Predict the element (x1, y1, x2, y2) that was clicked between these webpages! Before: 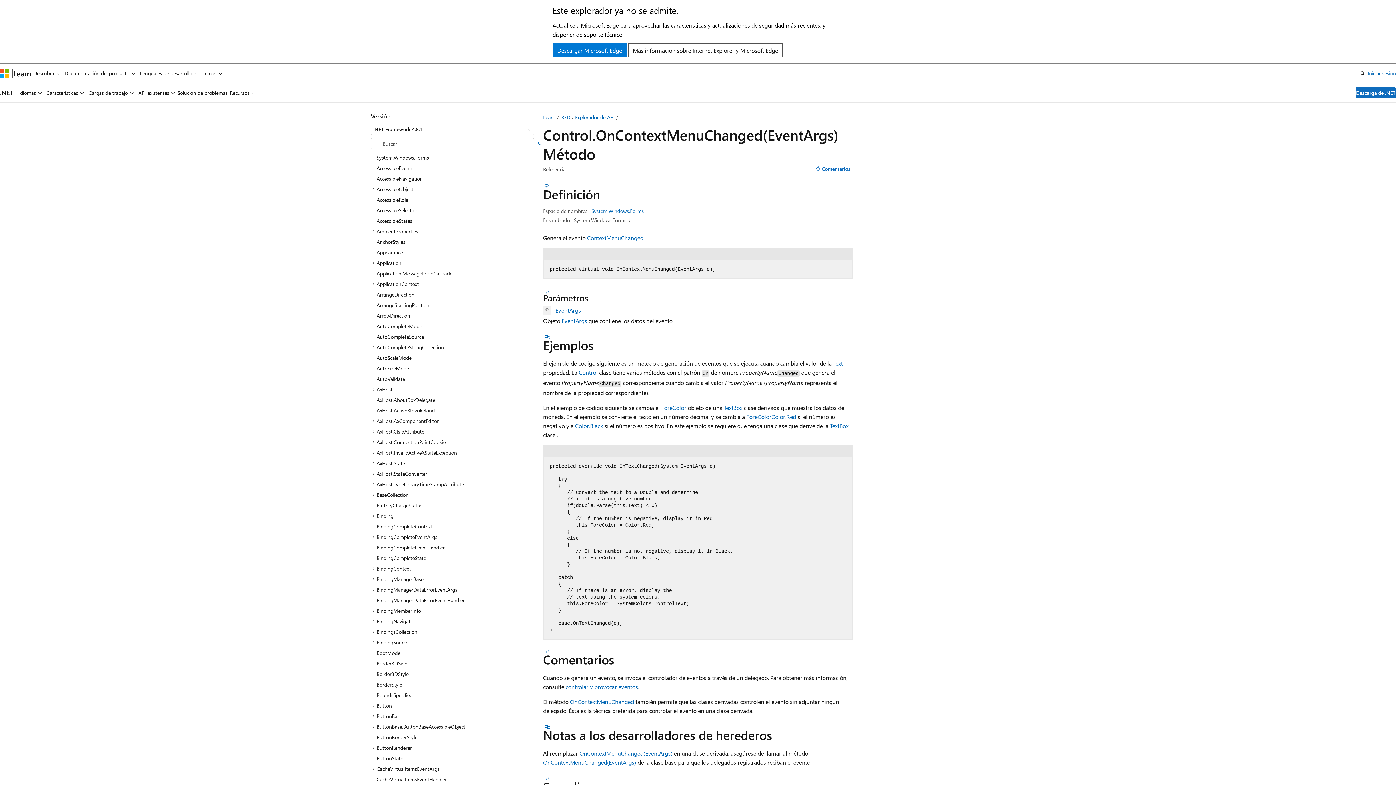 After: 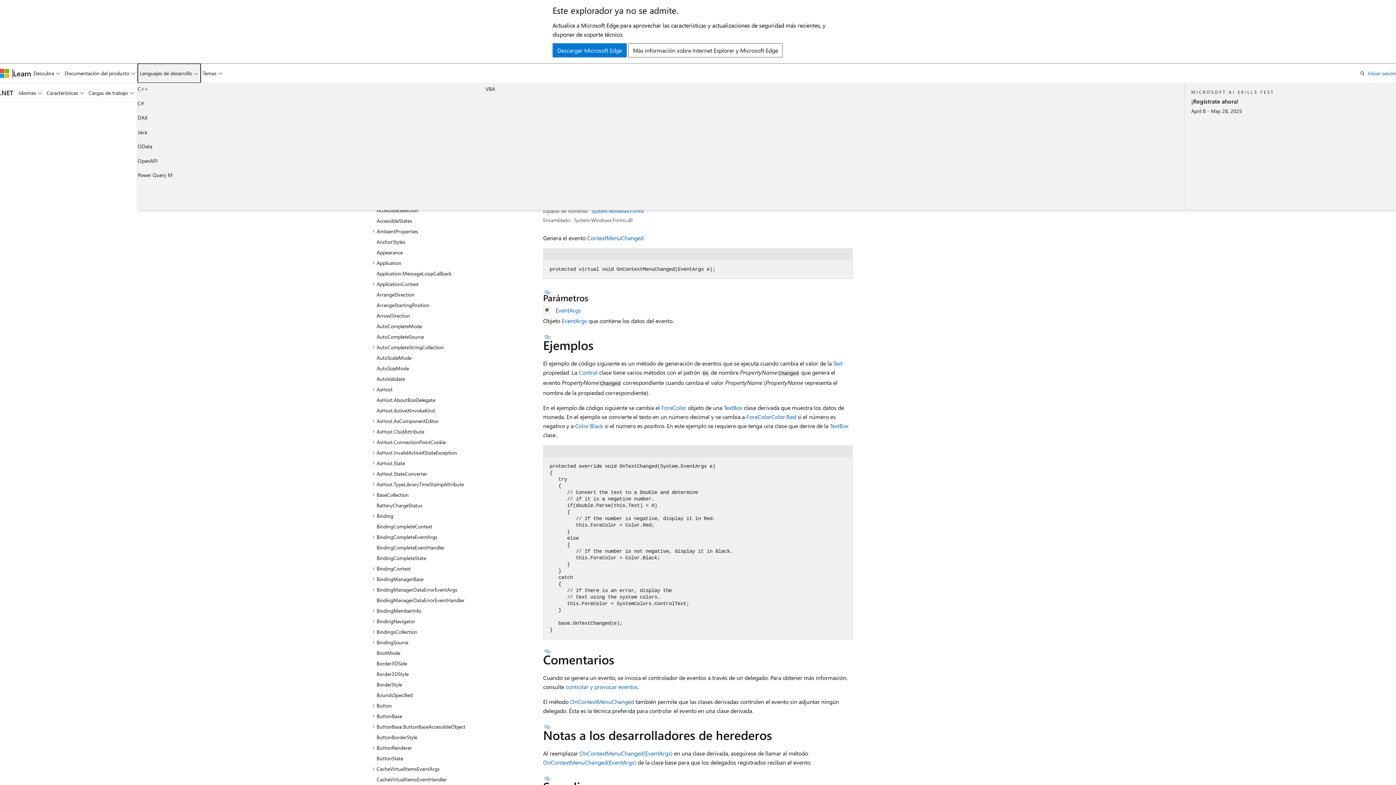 Action: label: Lenguajes de desarrollo bbox: (137, 63, 200, 82)